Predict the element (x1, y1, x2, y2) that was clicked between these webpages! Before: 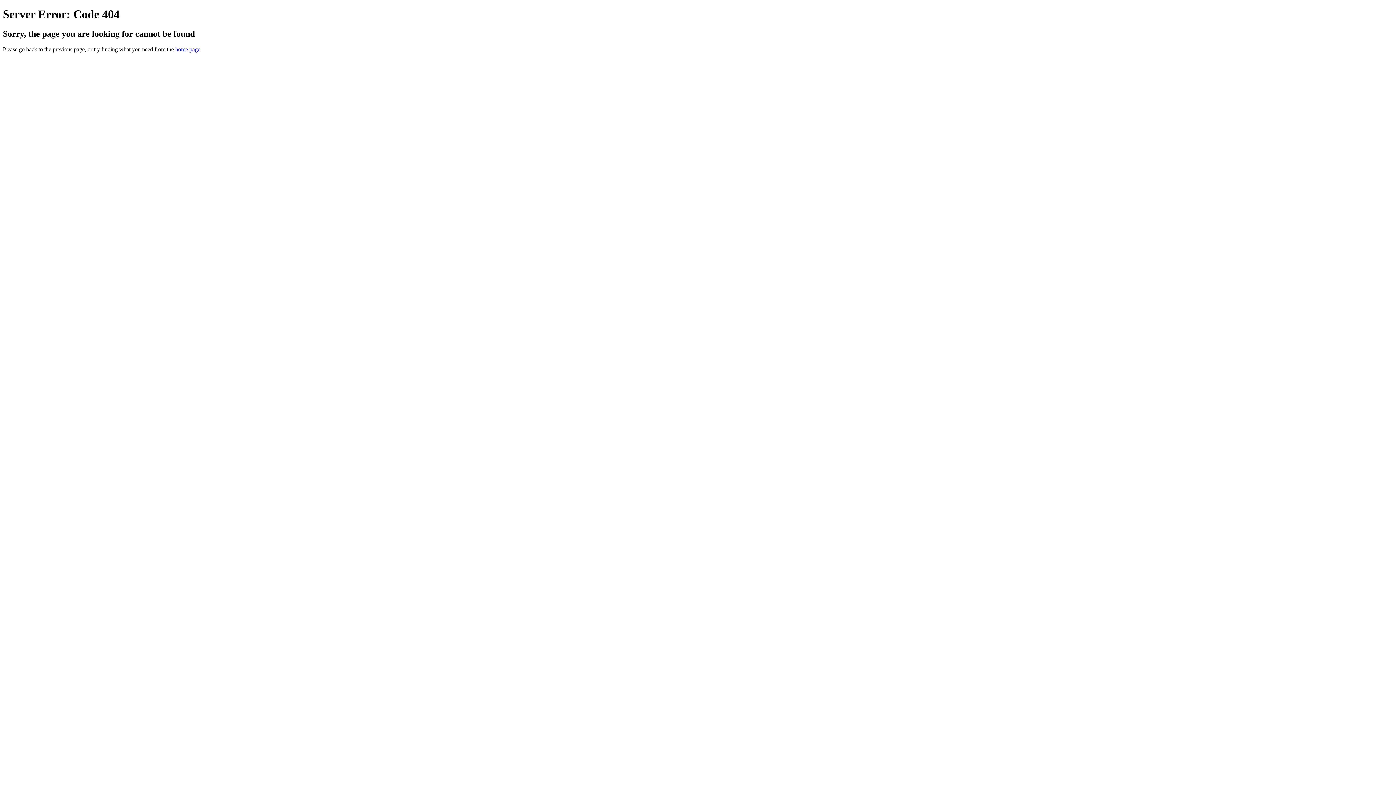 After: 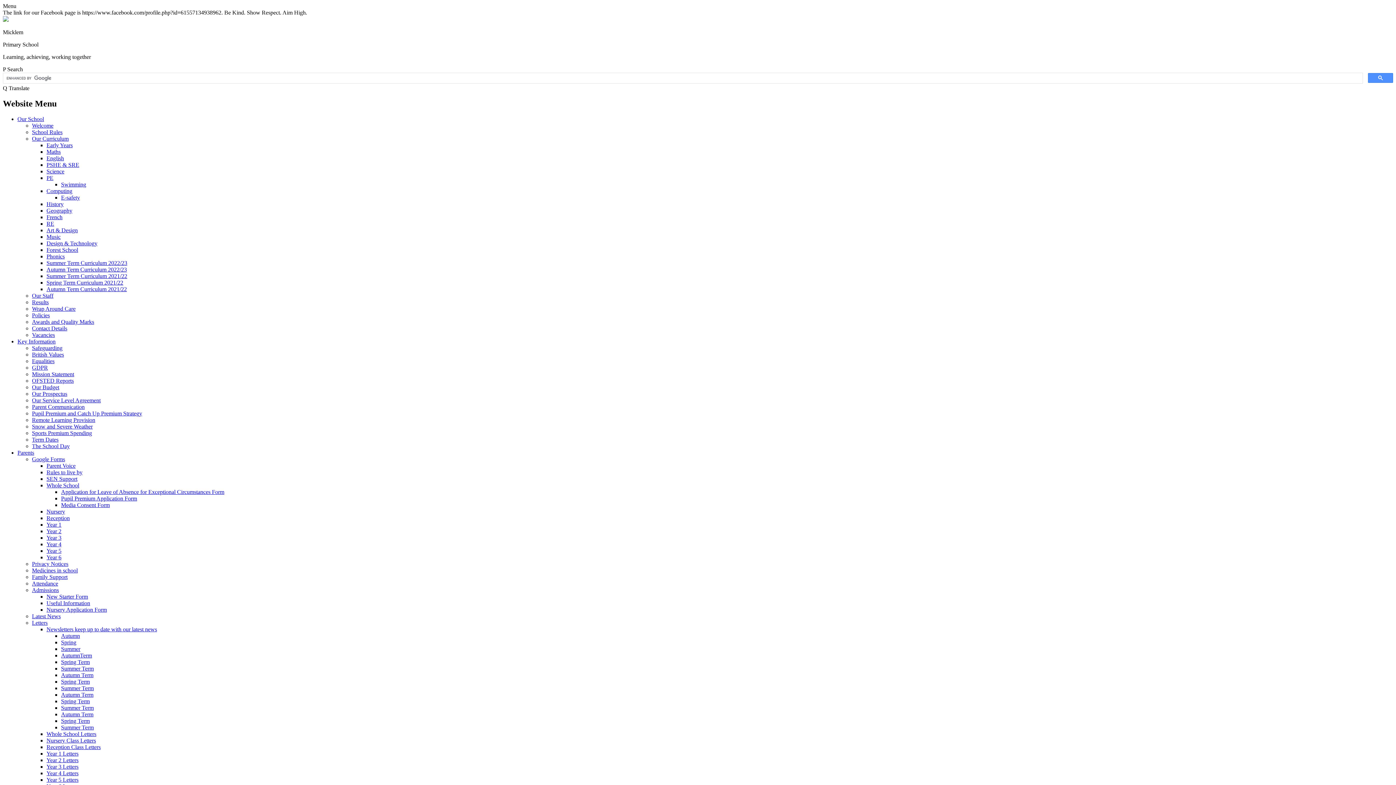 Action: bbox: (175, 46, 200, 52) label: home page